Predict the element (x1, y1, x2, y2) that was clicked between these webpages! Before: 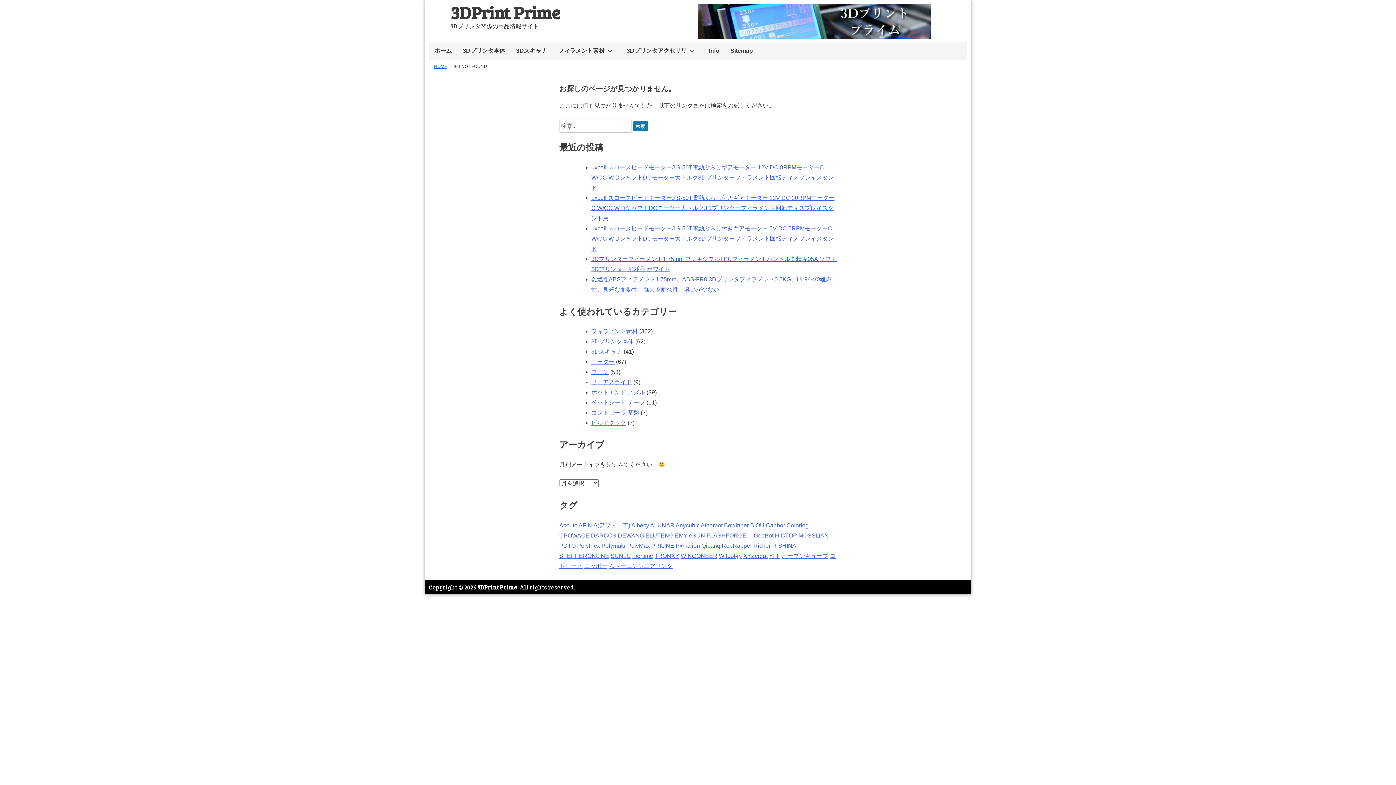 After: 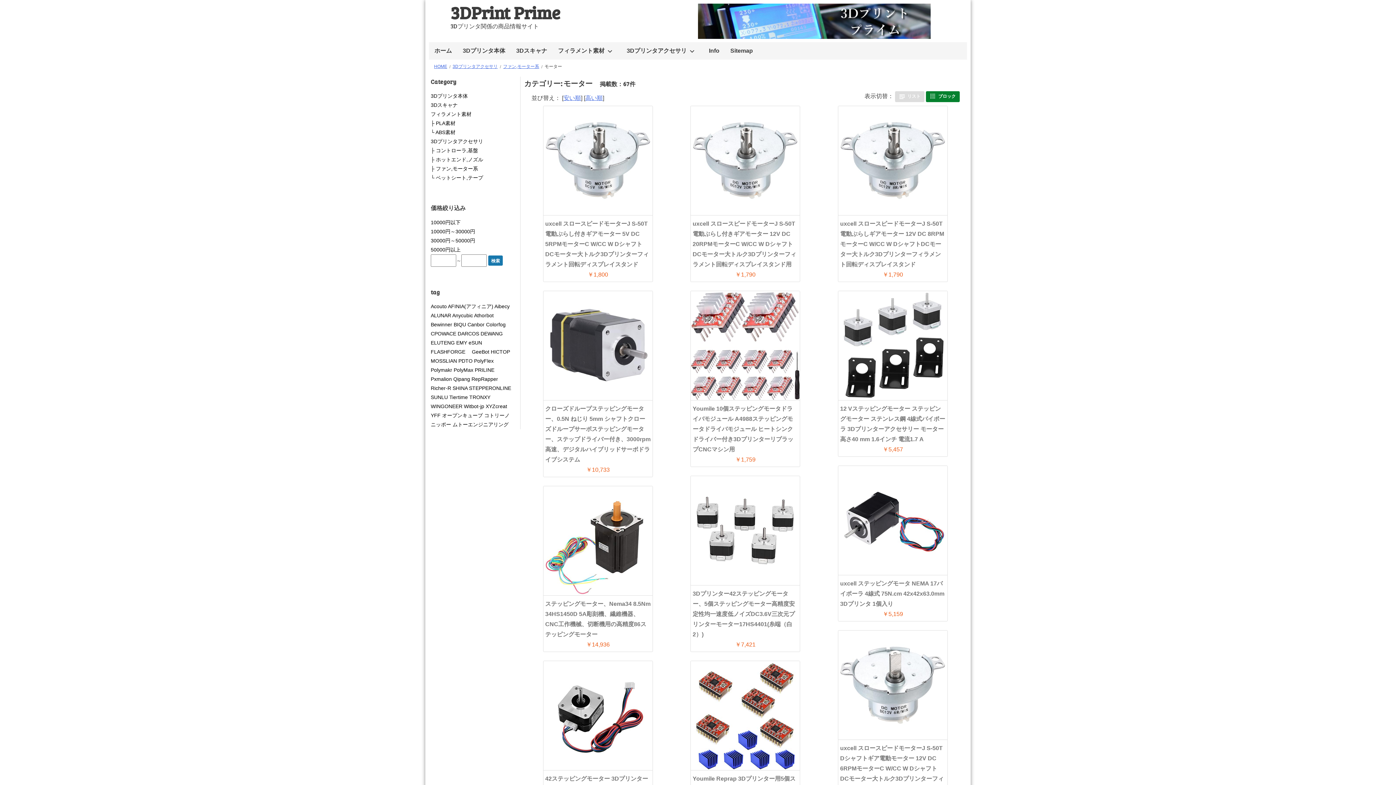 Action: bbox: (591, 359, 614, 365) label: モーター